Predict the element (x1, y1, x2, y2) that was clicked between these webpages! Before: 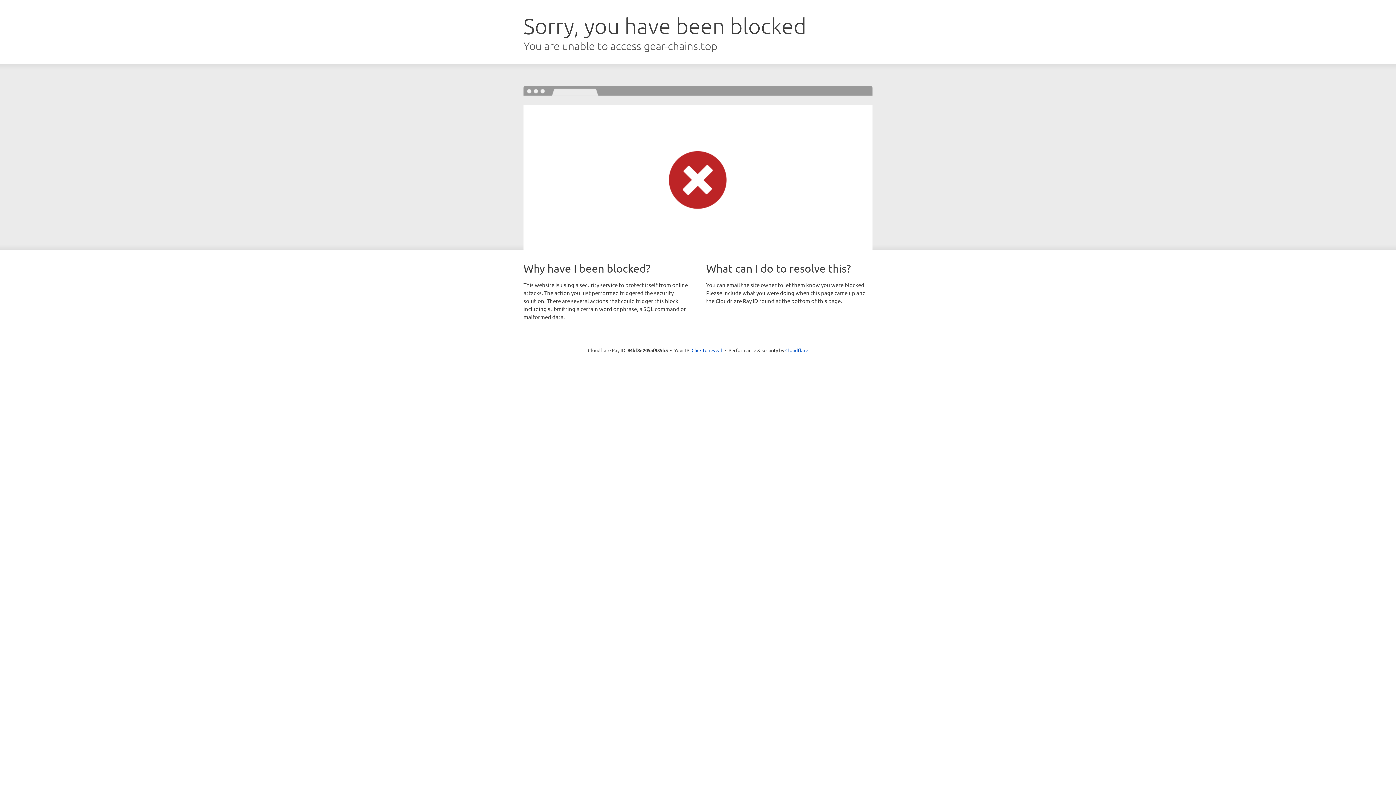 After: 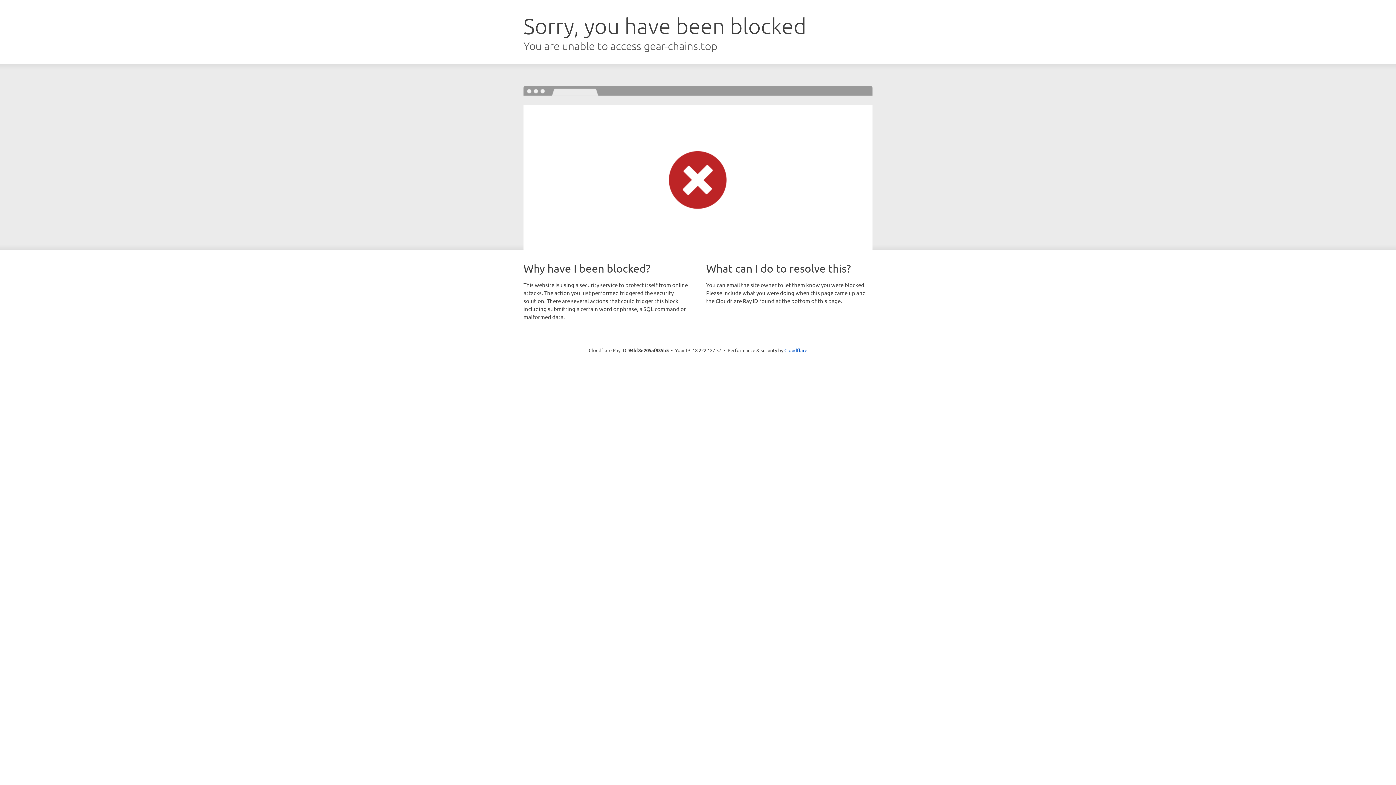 Action: label: Click to reveal bbox: (691, 346, 722, 353)